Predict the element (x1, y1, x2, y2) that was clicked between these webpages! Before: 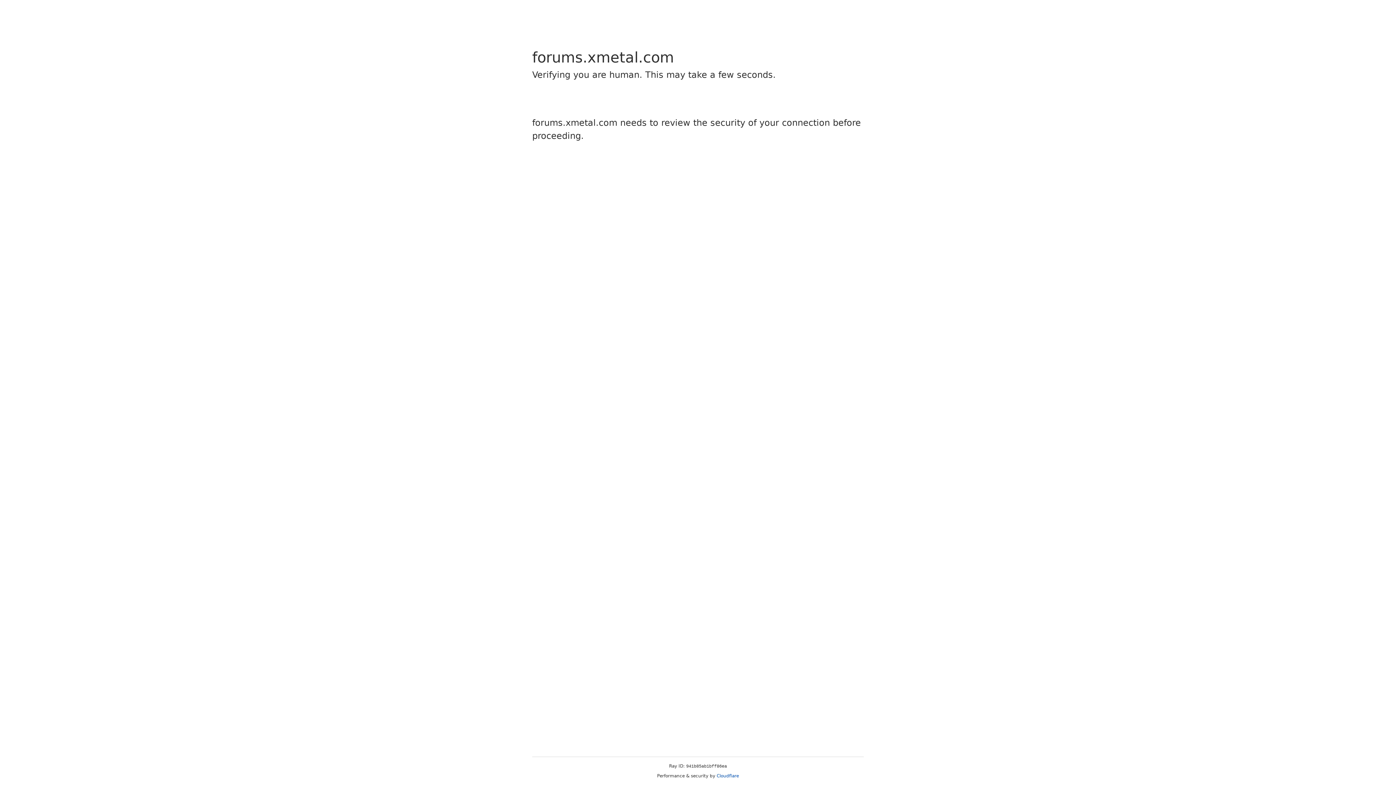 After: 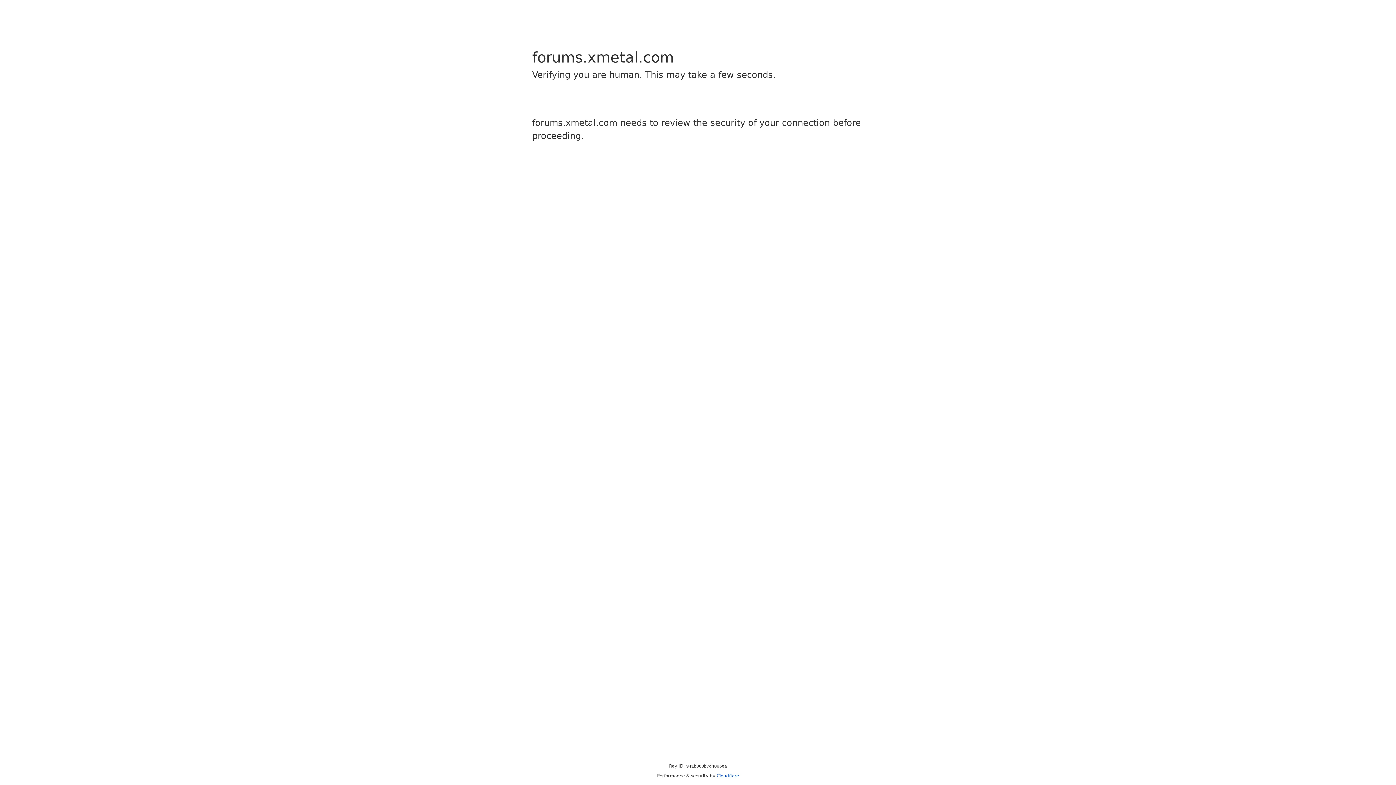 Action: label: Cloudflare bbox: (716, 773, 739, 778)